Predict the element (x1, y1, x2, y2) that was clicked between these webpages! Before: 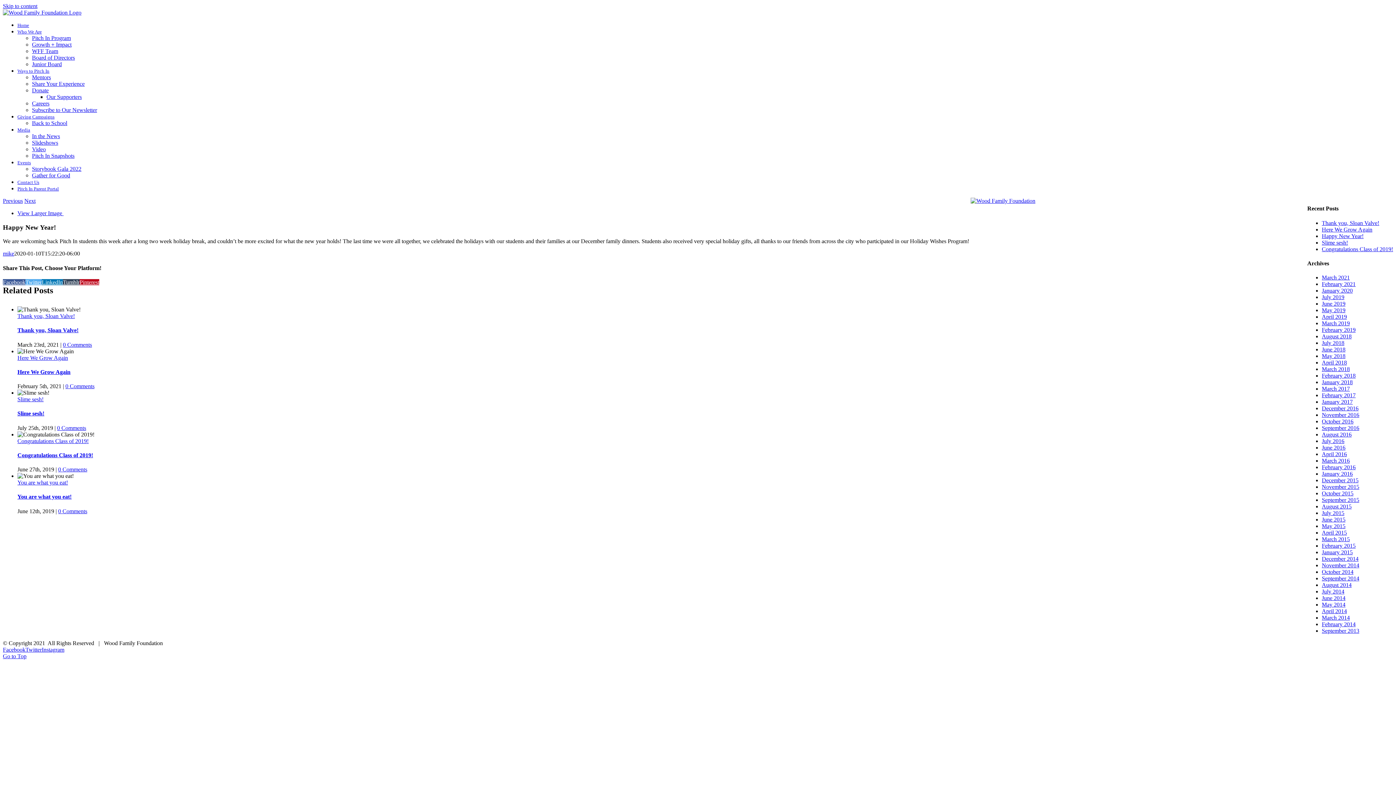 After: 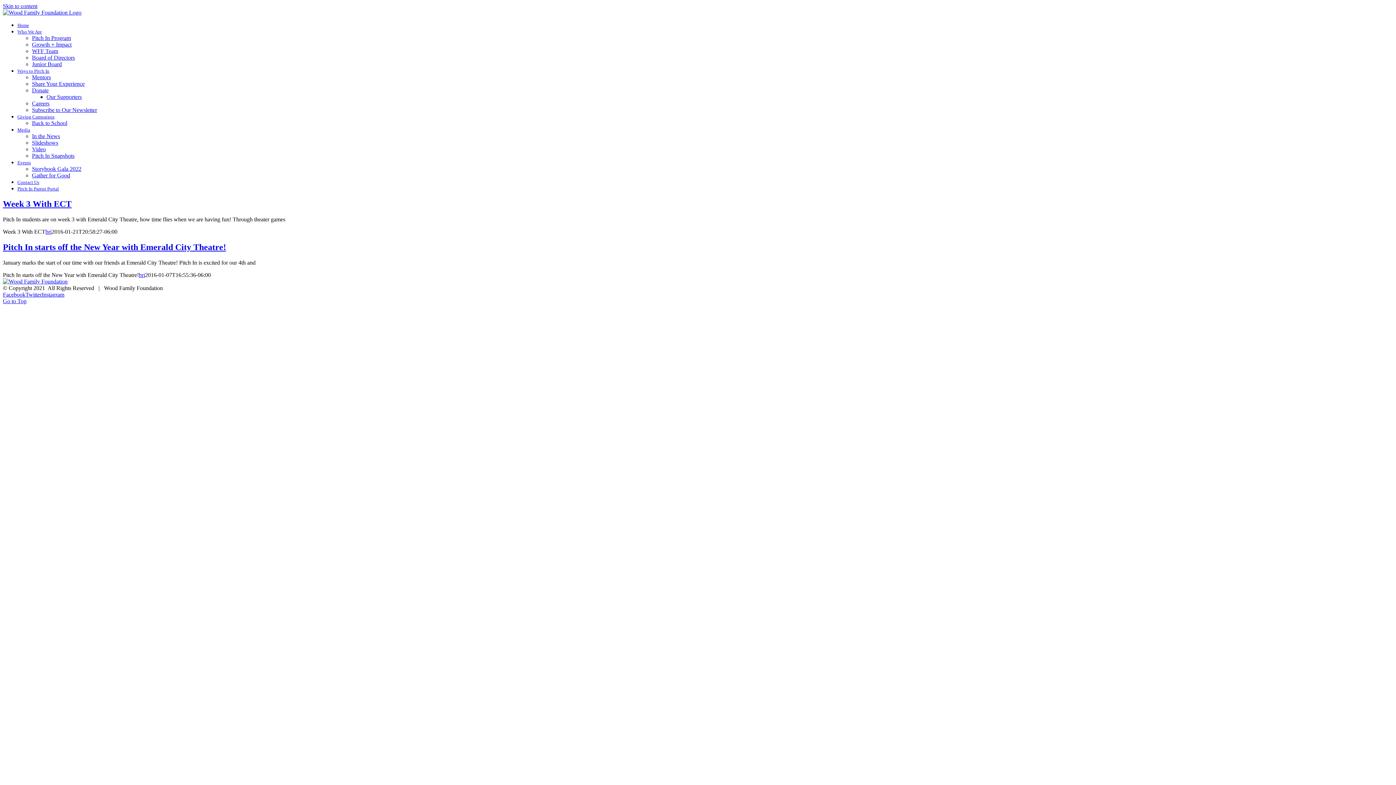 Action: bbox: (1322, 470, 1353, 477) label: January 2016